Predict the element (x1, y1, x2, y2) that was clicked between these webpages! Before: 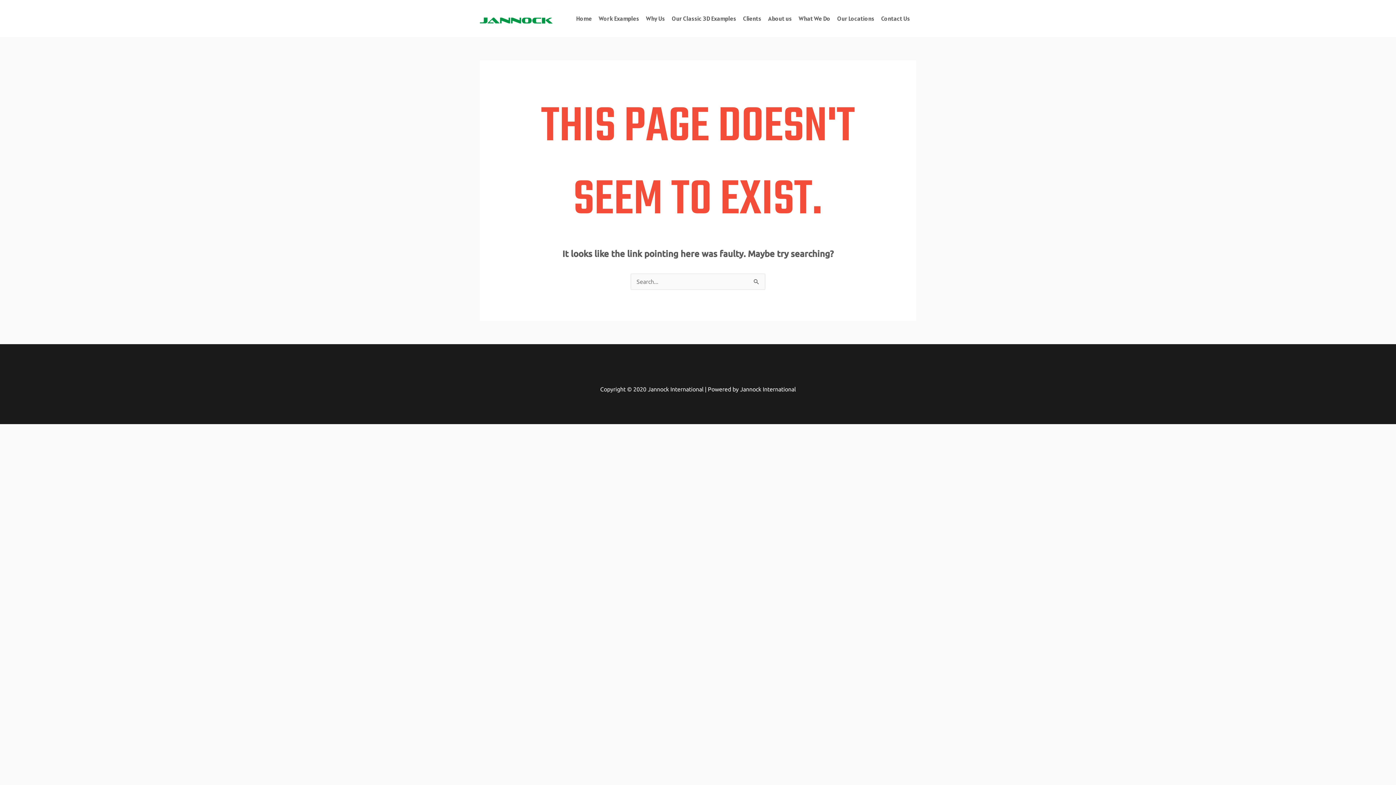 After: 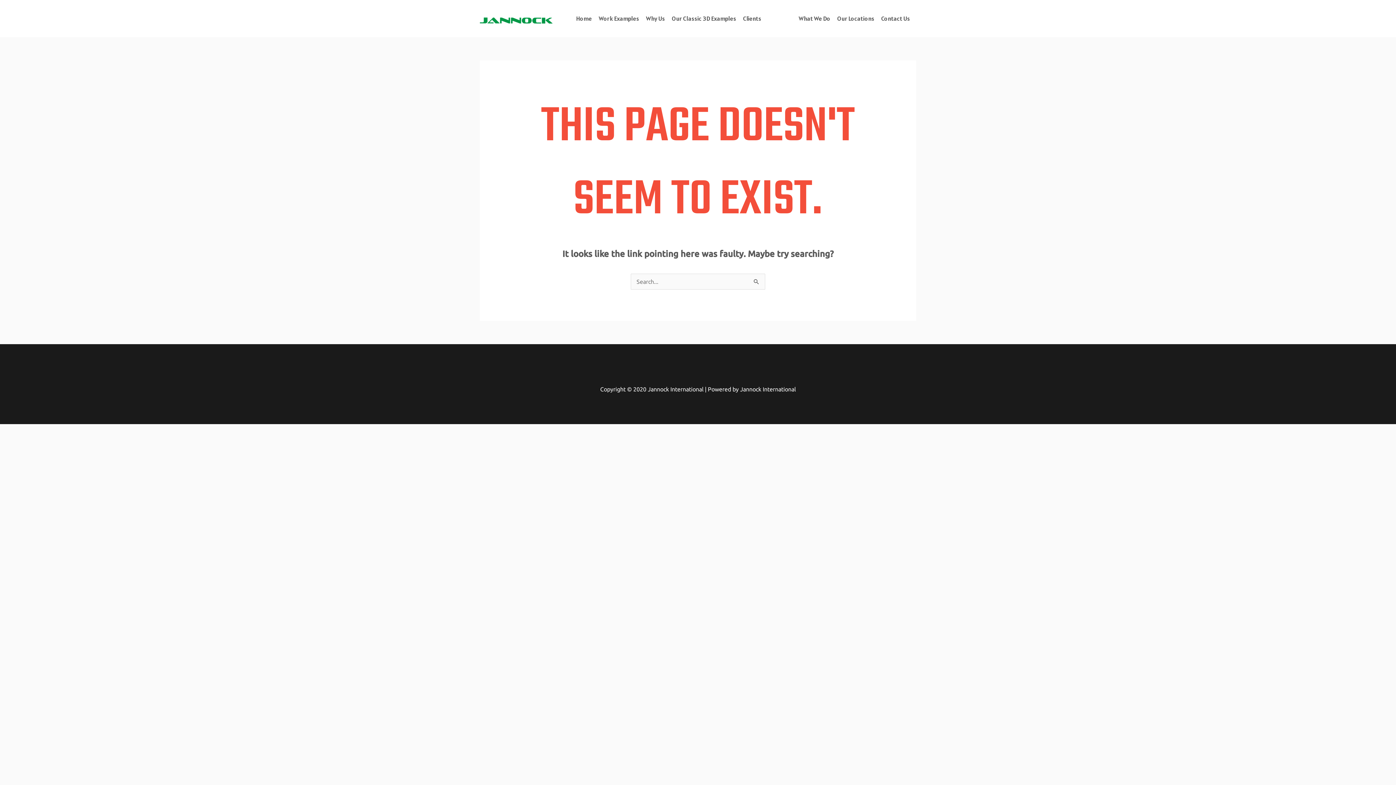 Action: bbox: (767, 5, 798, 31) label: About us